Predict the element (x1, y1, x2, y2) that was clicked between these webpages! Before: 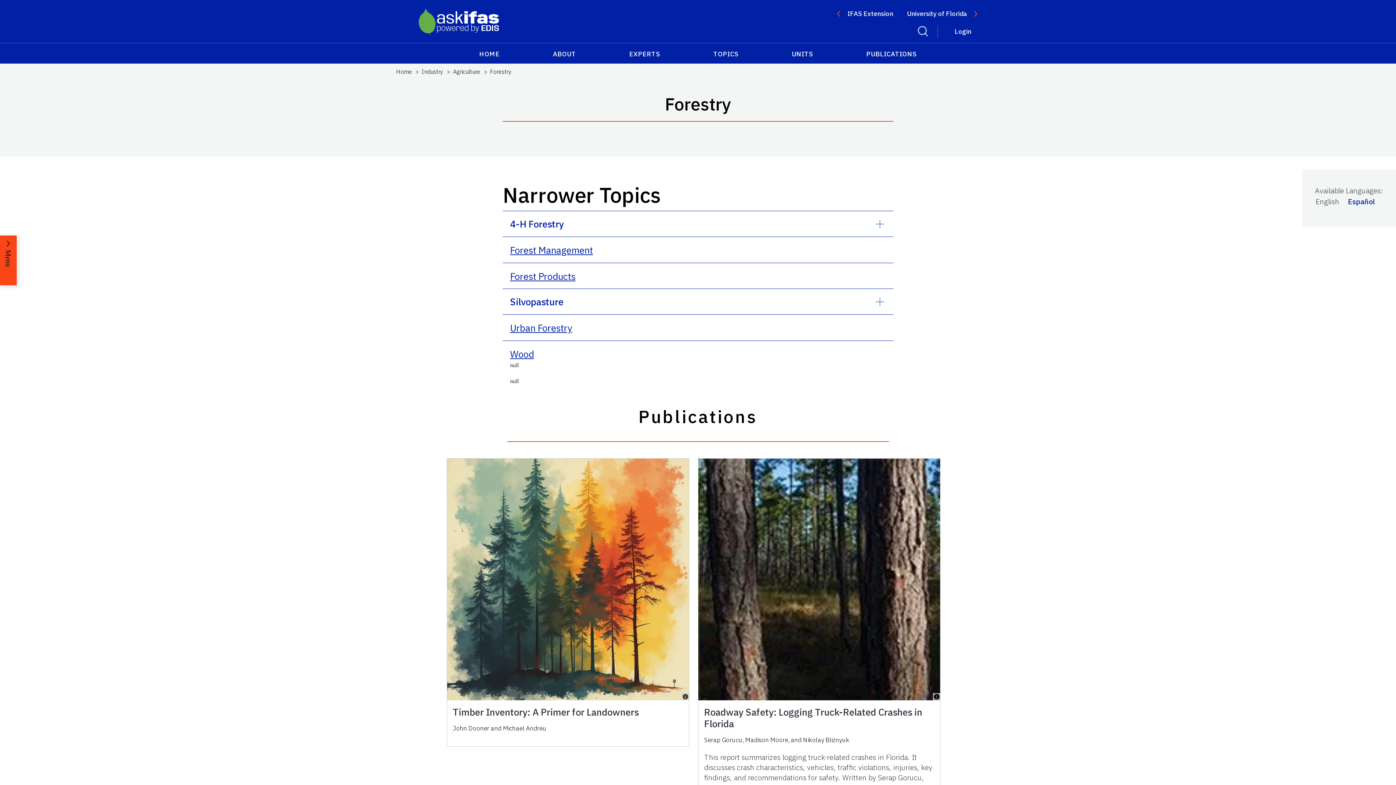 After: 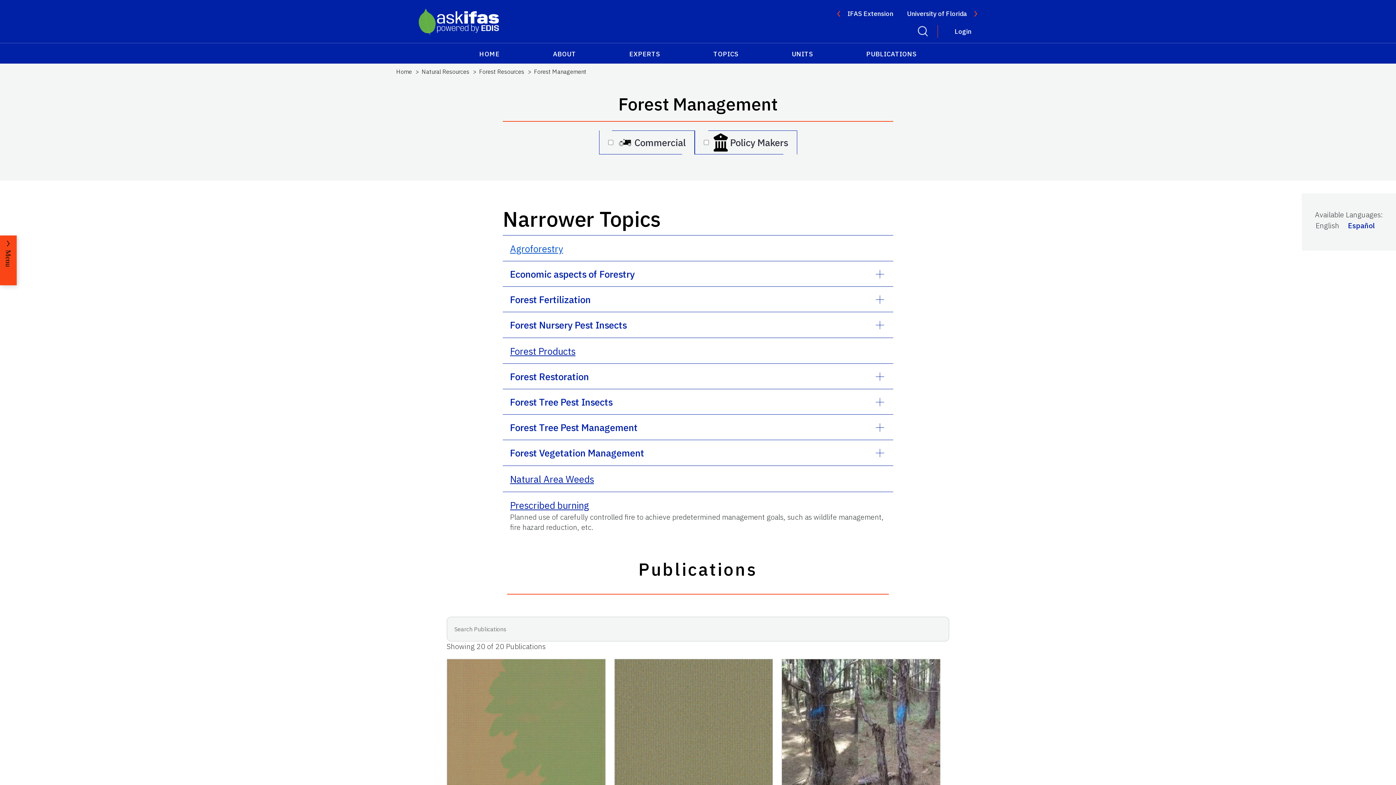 Action: bbox: (510, 244, 593, 256) label: Forest Management